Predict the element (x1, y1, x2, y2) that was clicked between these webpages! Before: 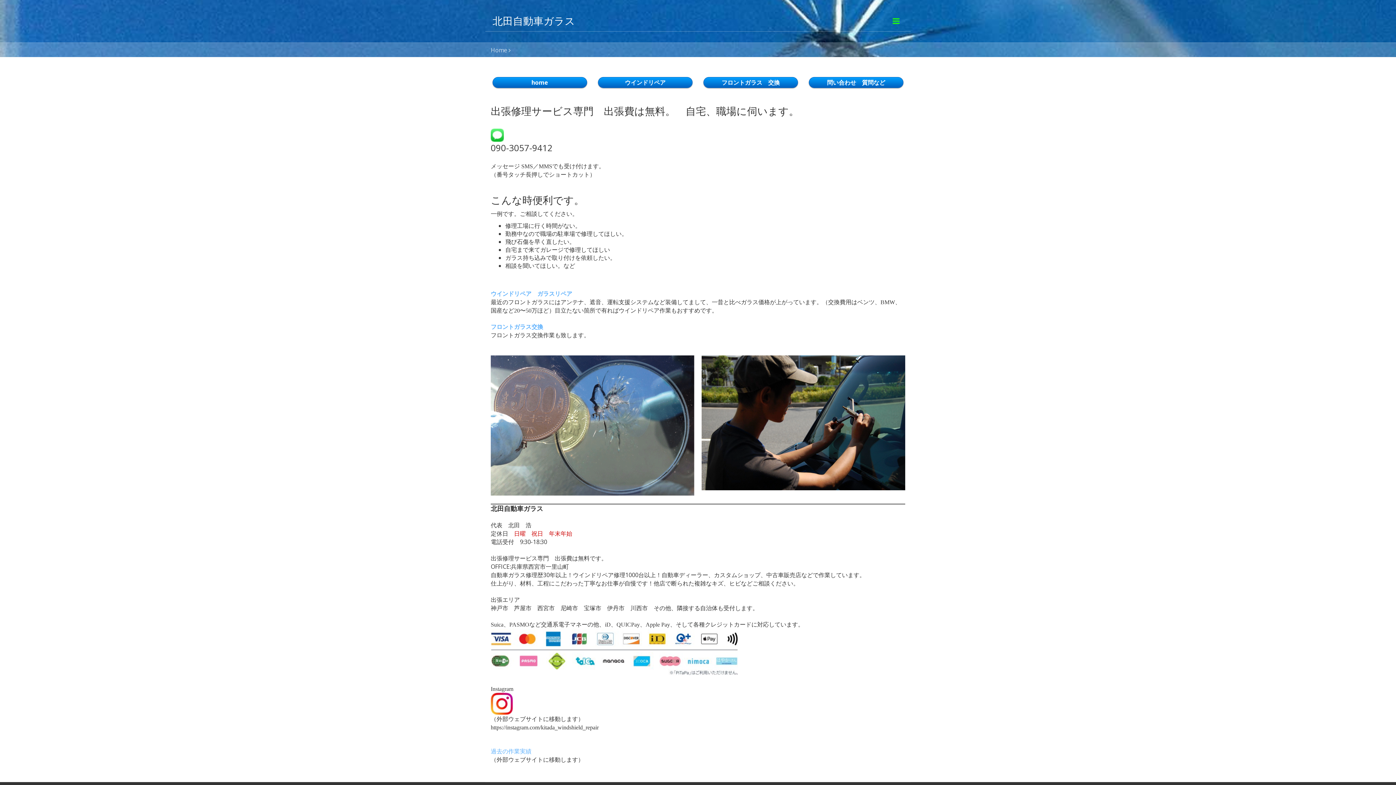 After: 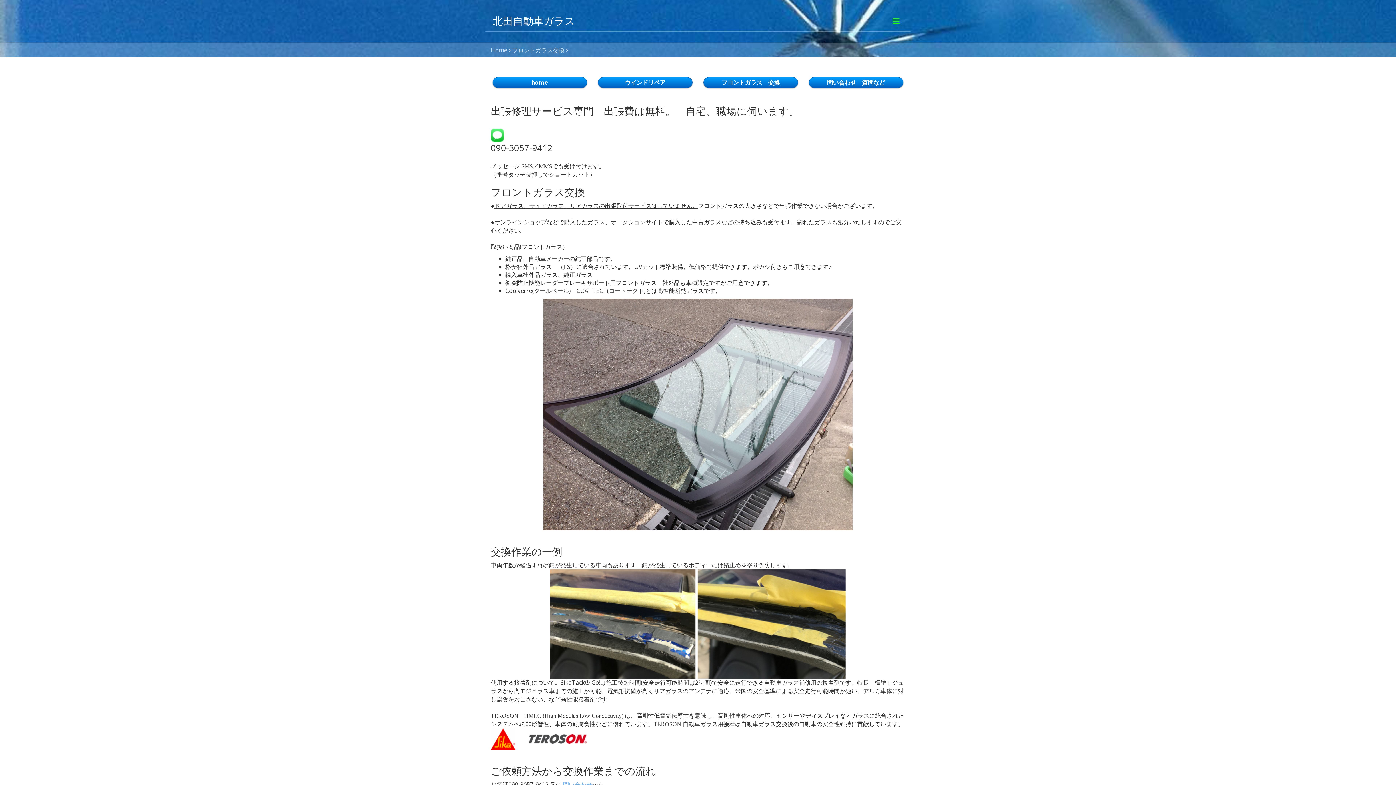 Action: bbox: (703, 77, 798, 88) label: フロントガラス　交換